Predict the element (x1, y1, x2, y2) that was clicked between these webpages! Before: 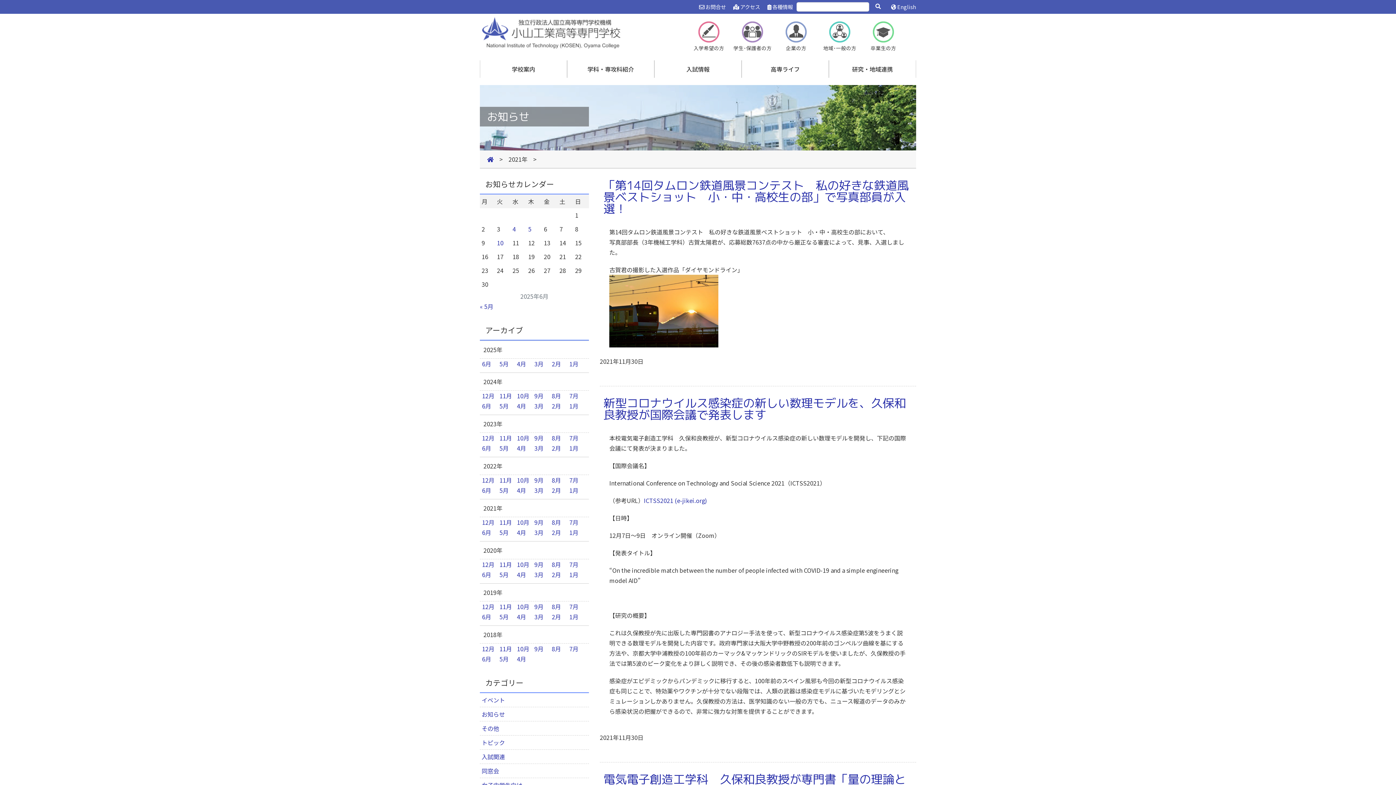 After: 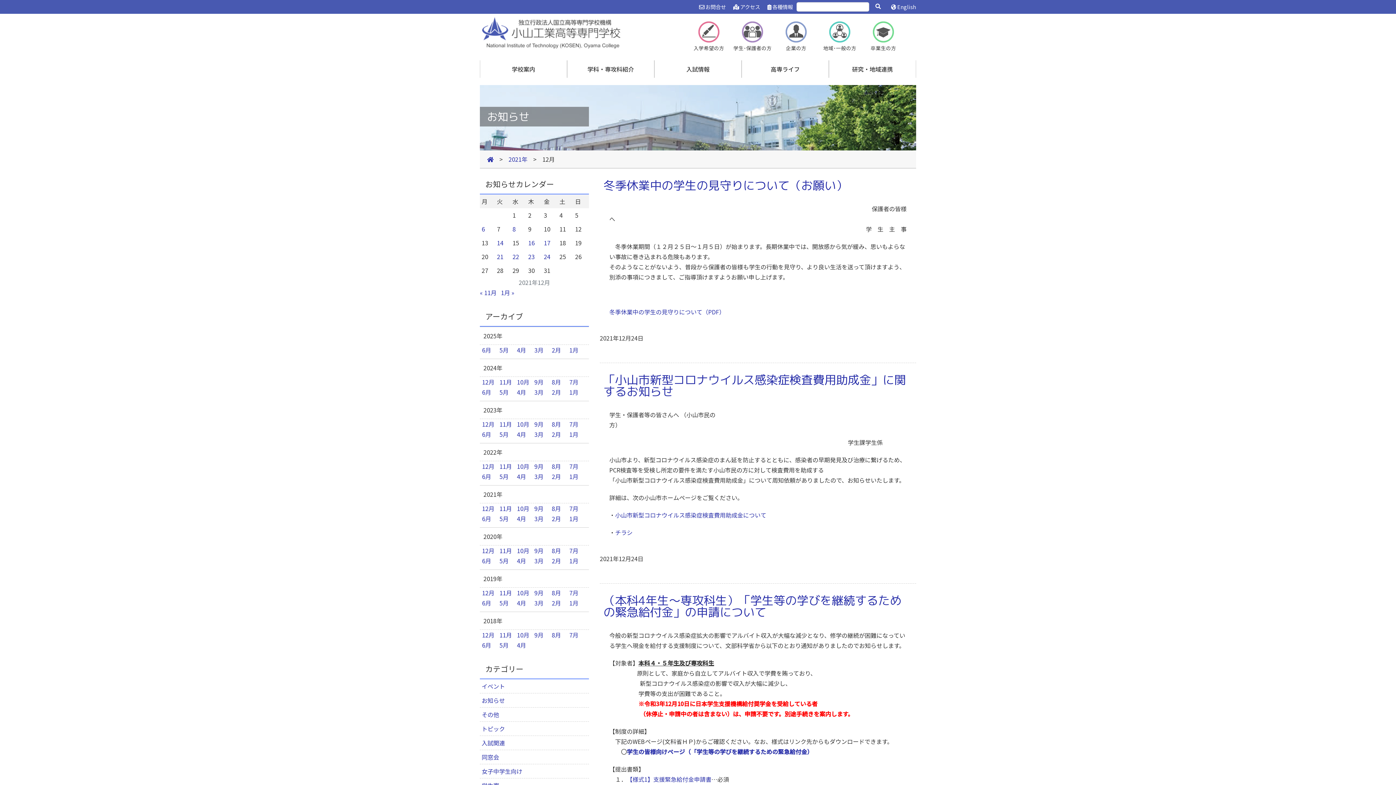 Action: label: 12月 bbox: (482, 516, 494, 526)